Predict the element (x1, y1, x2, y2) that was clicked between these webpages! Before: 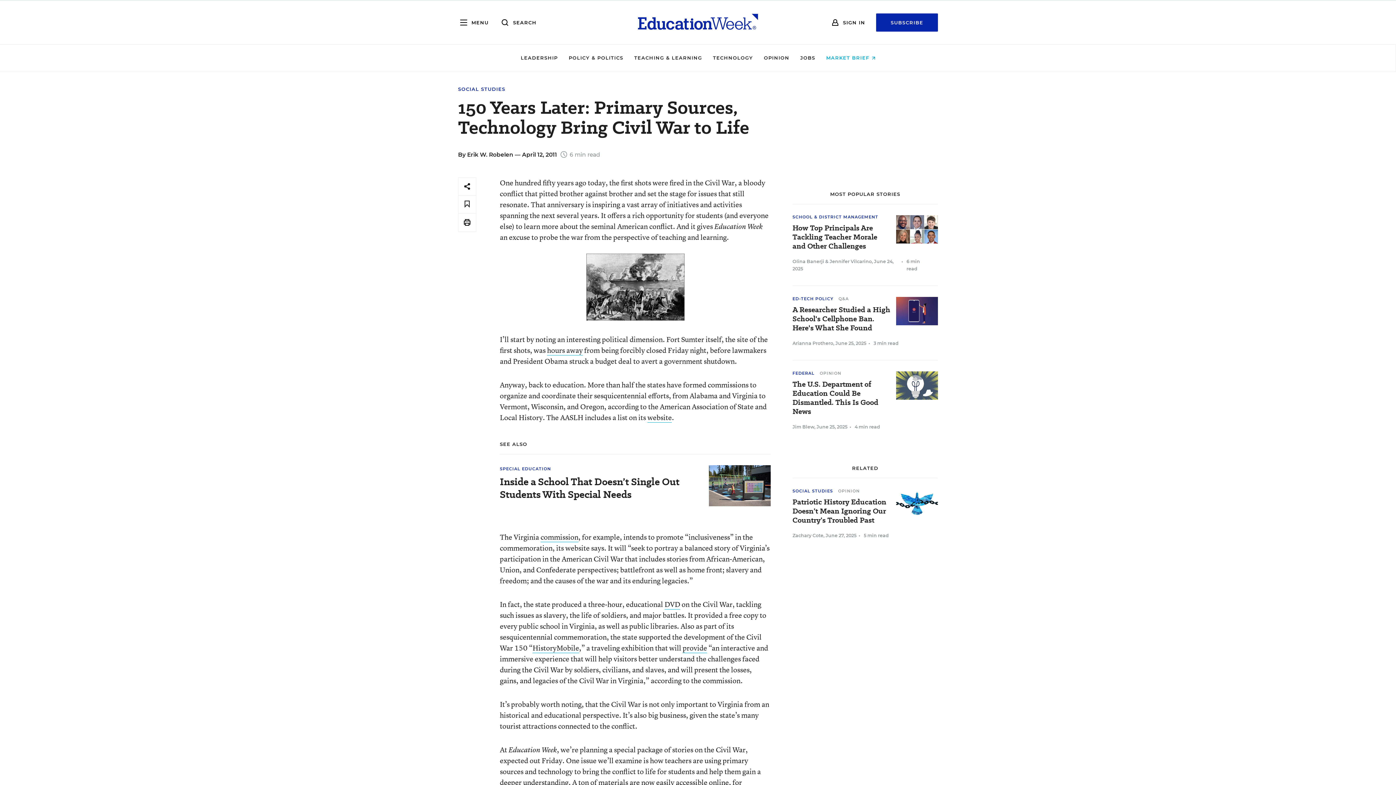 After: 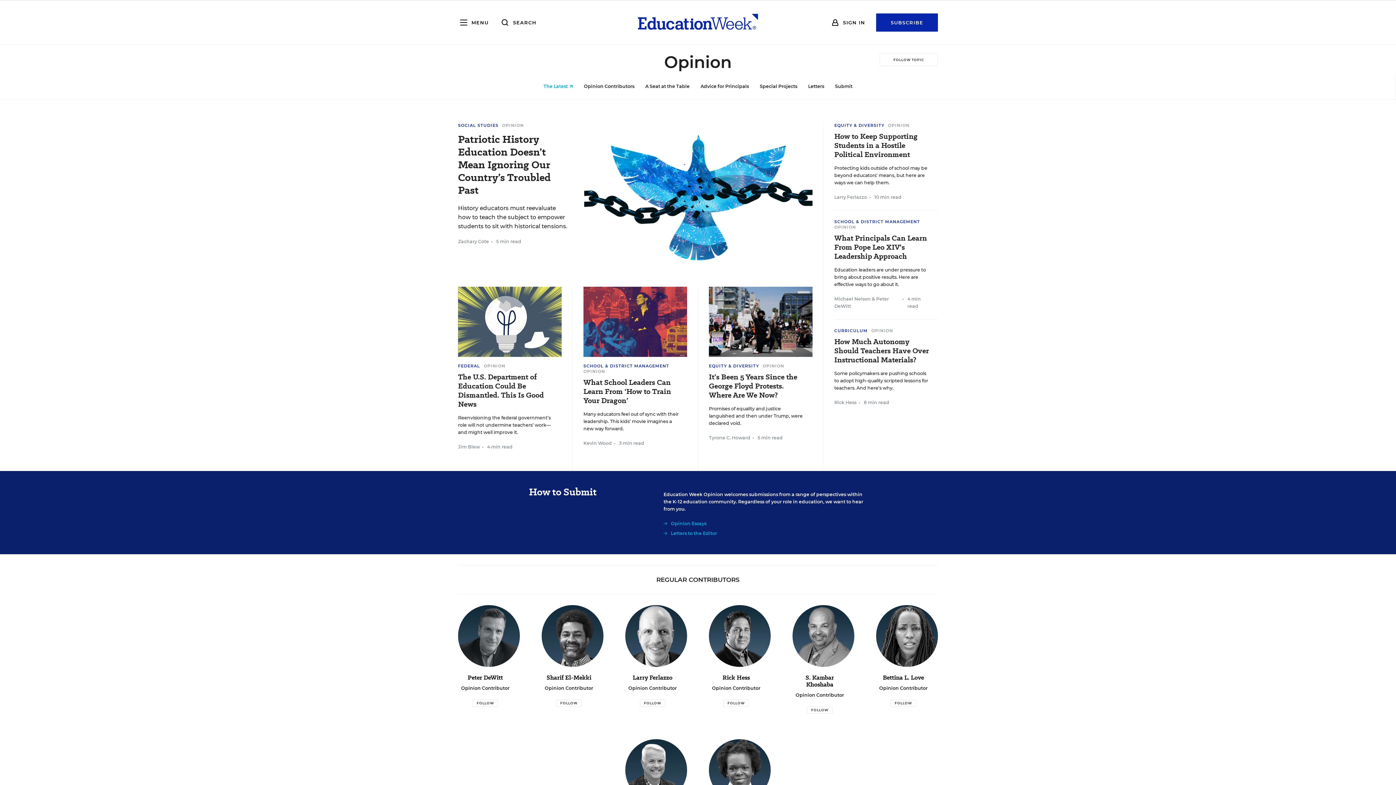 Action: label: OPINION bbox: (819, 370, 841, 376)